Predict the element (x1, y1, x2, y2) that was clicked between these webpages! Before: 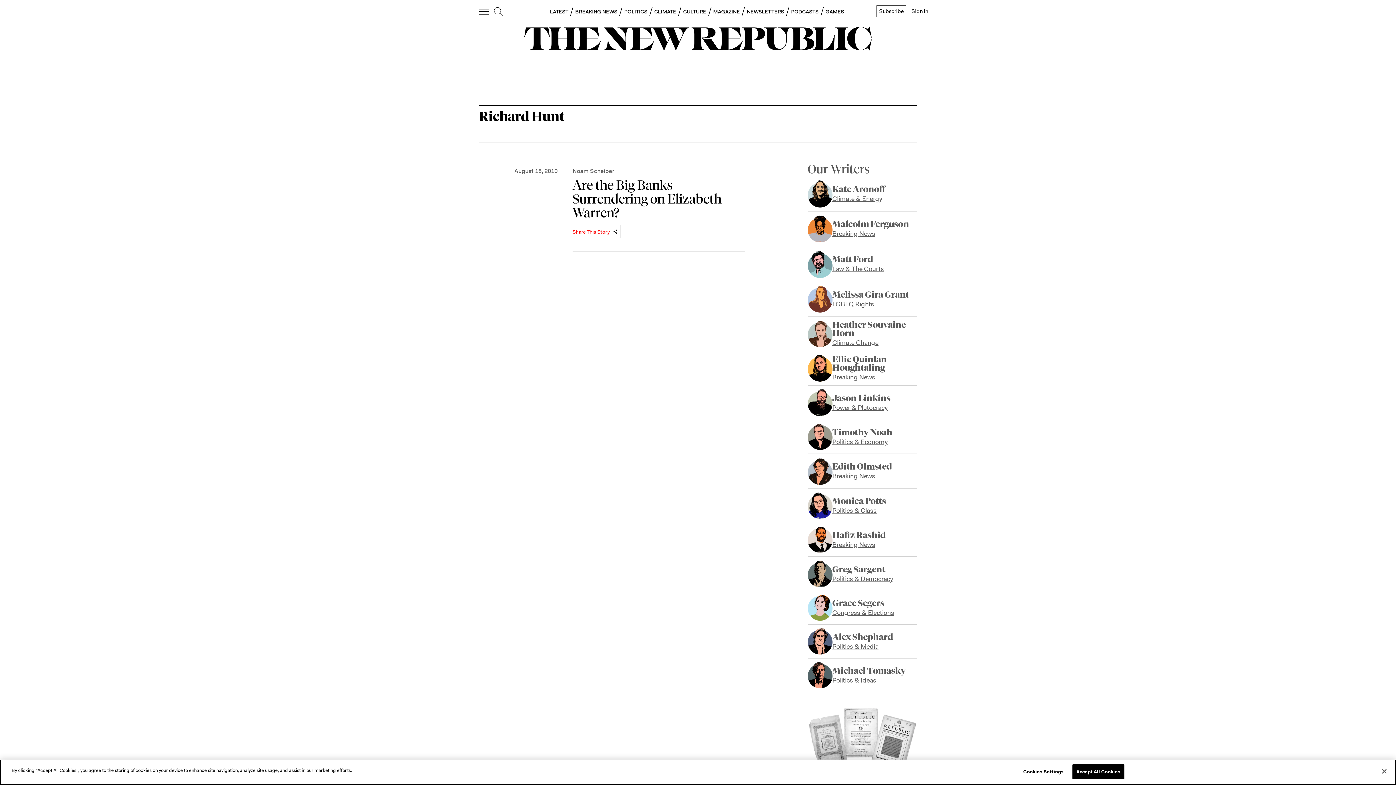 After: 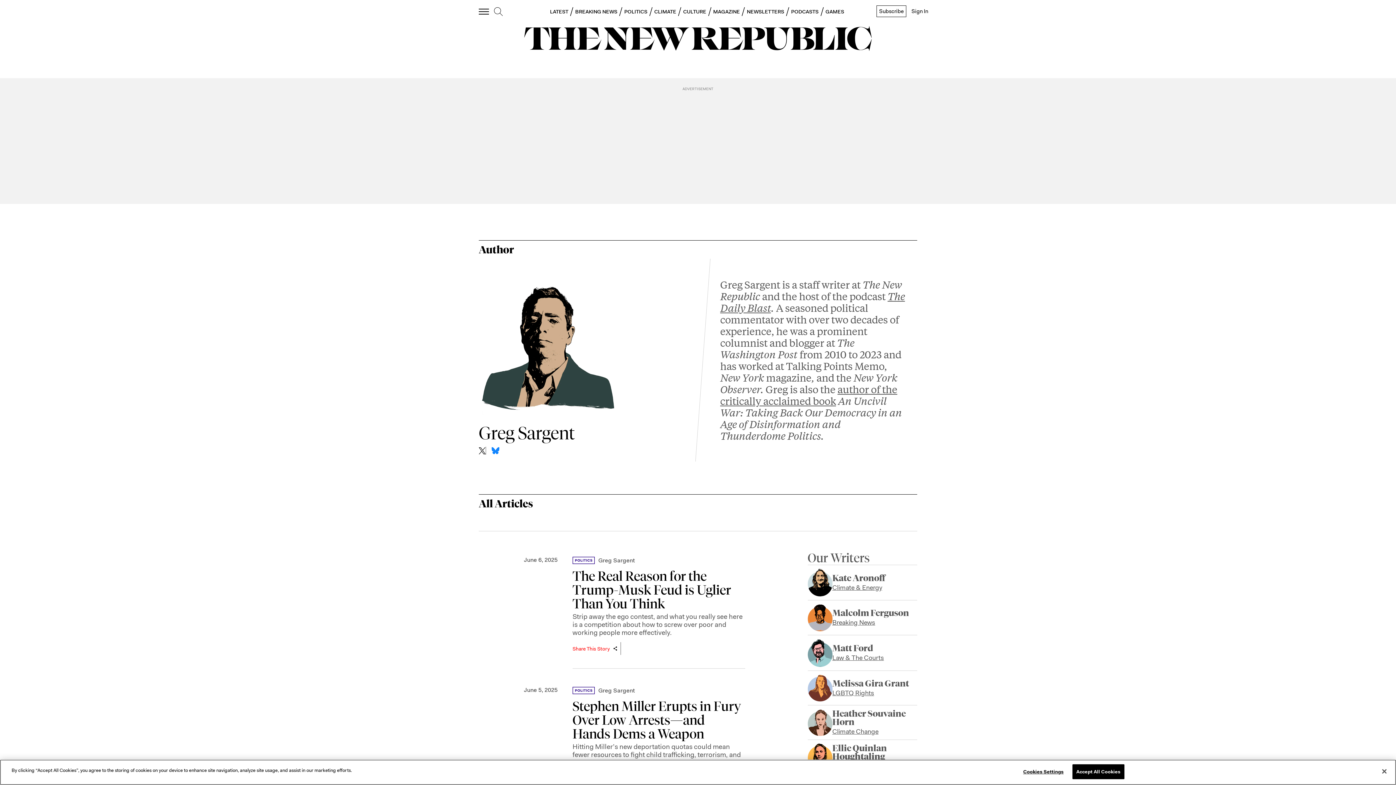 Action: label: Greg Sargent
Politics & Democracy bbox: (832, 565, 893, 582)